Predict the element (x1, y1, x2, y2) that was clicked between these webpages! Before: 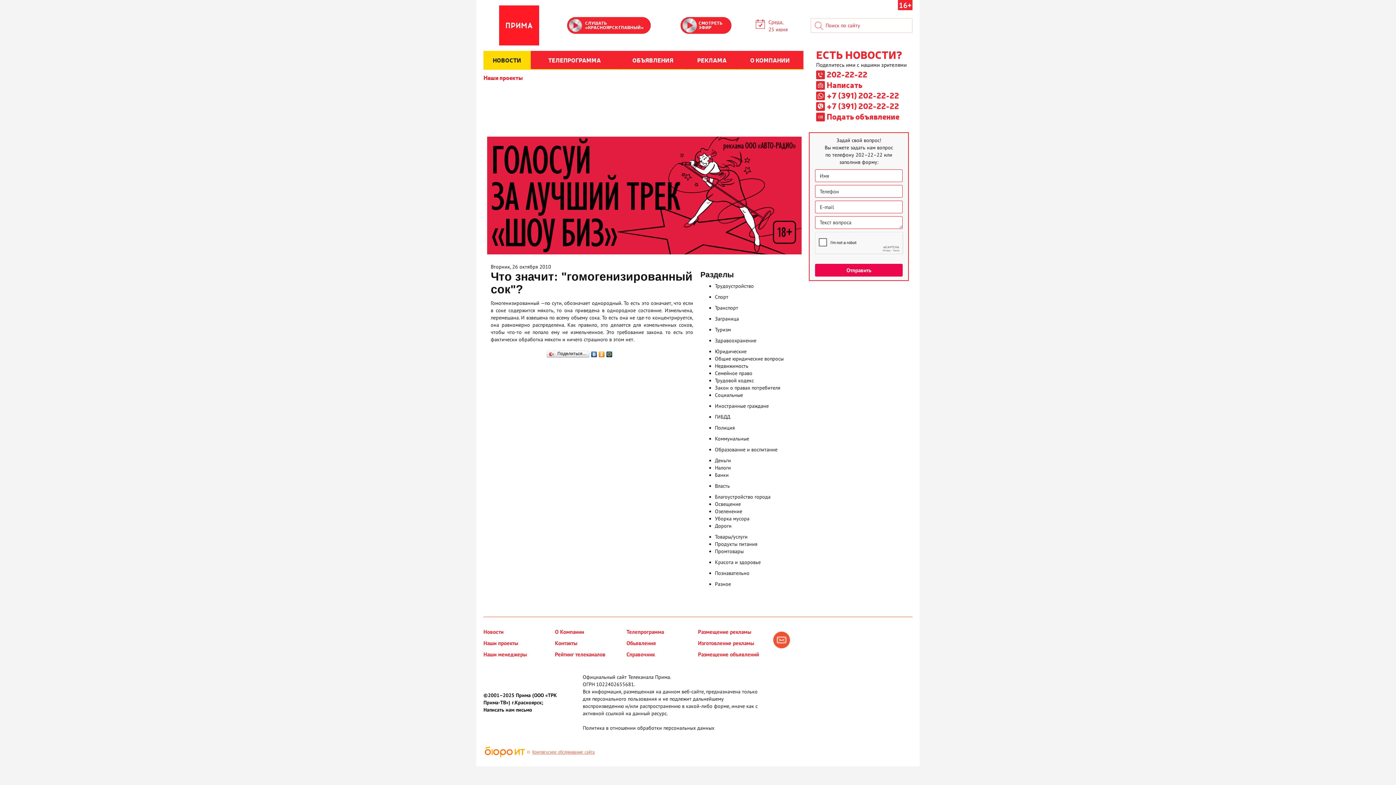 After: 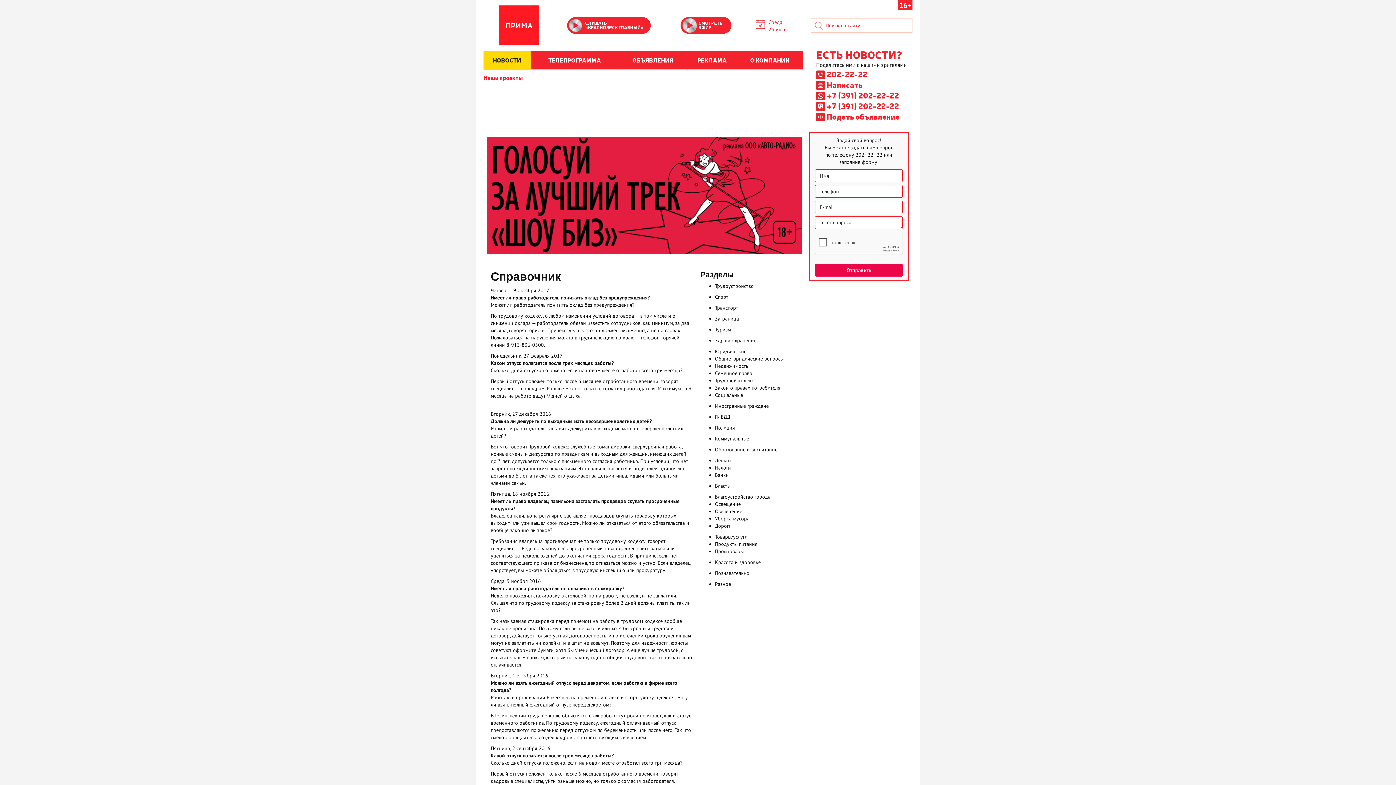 Action: bbox: (715, 377, 754, 384) label: Трудовой кодекс